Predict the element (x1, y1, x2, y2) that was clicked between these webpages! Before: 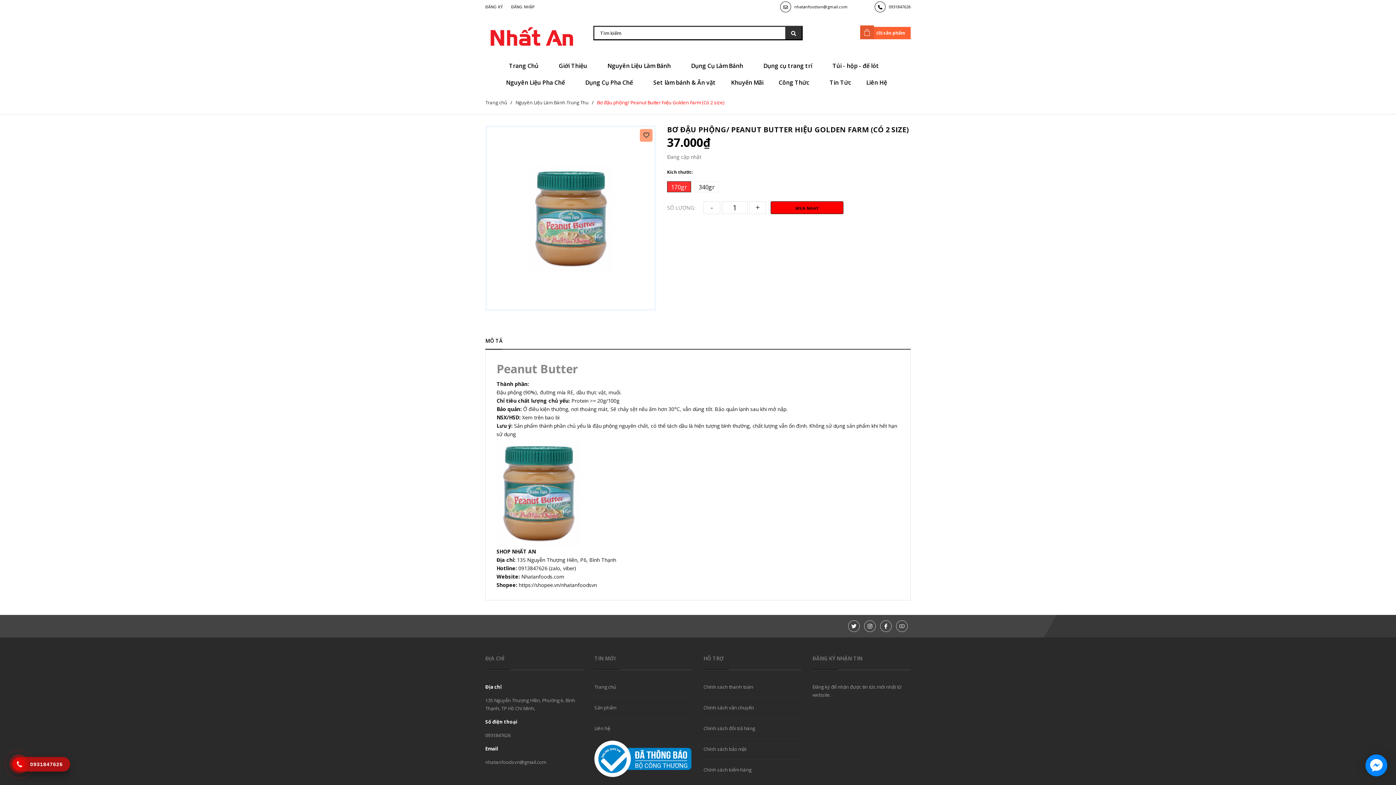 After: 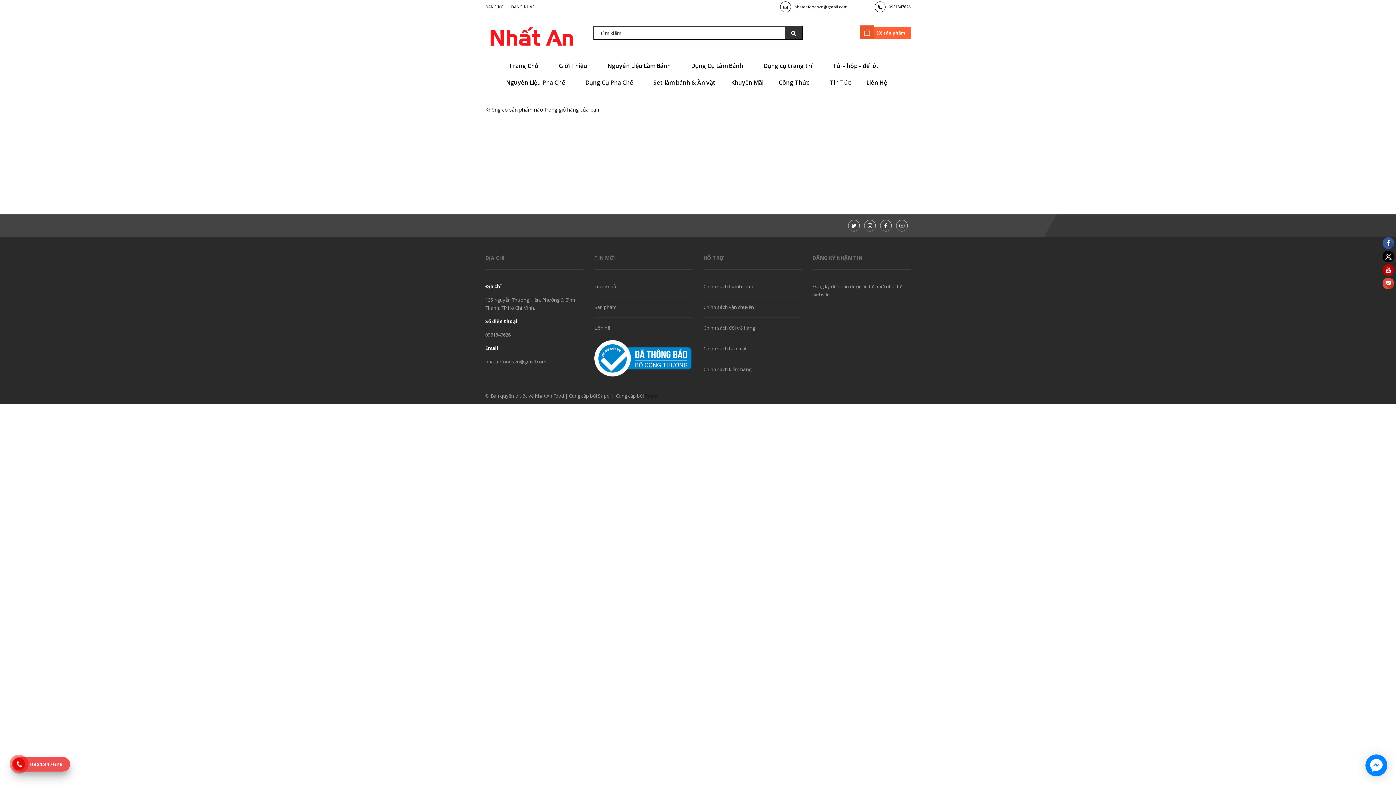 Action: label: (0) sản phẩm bbox: (860, 26, 910, 39)